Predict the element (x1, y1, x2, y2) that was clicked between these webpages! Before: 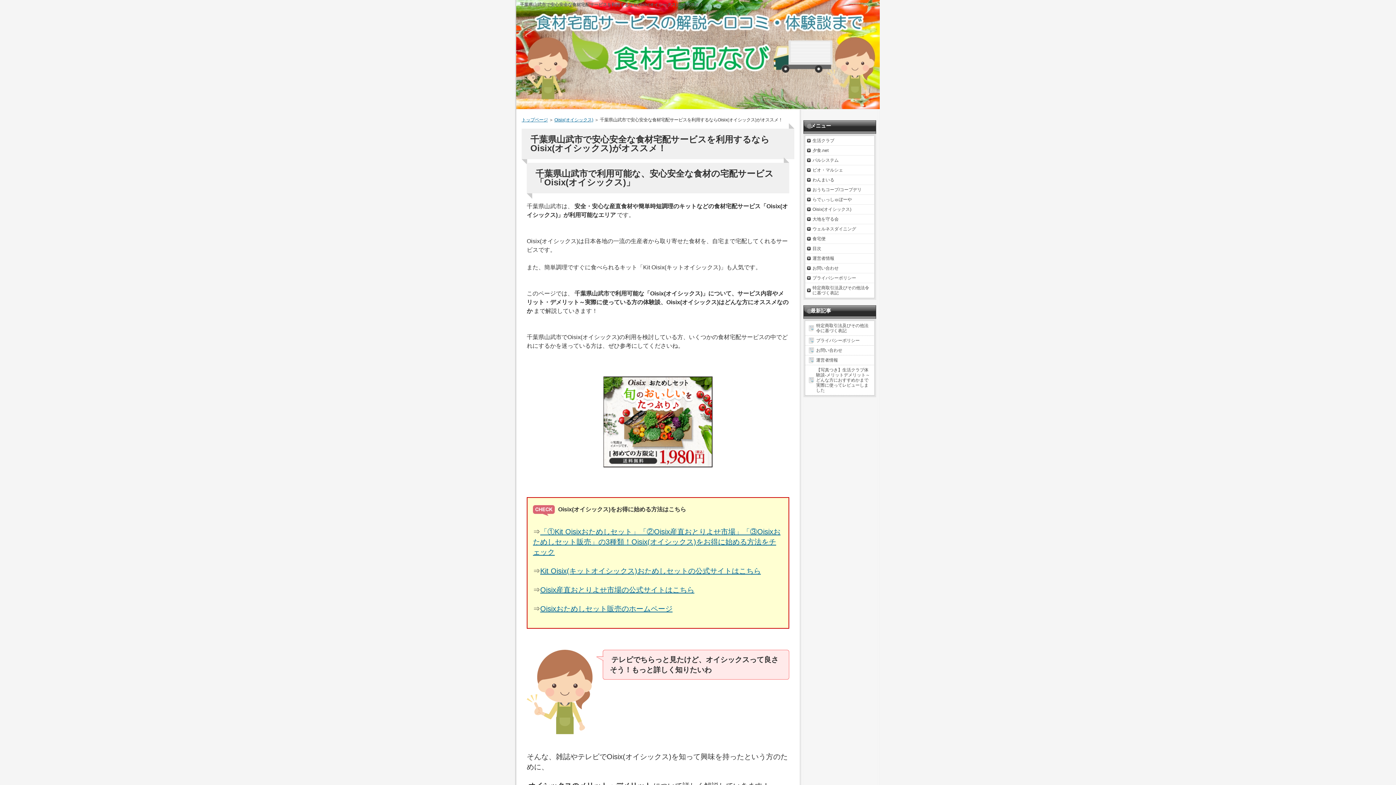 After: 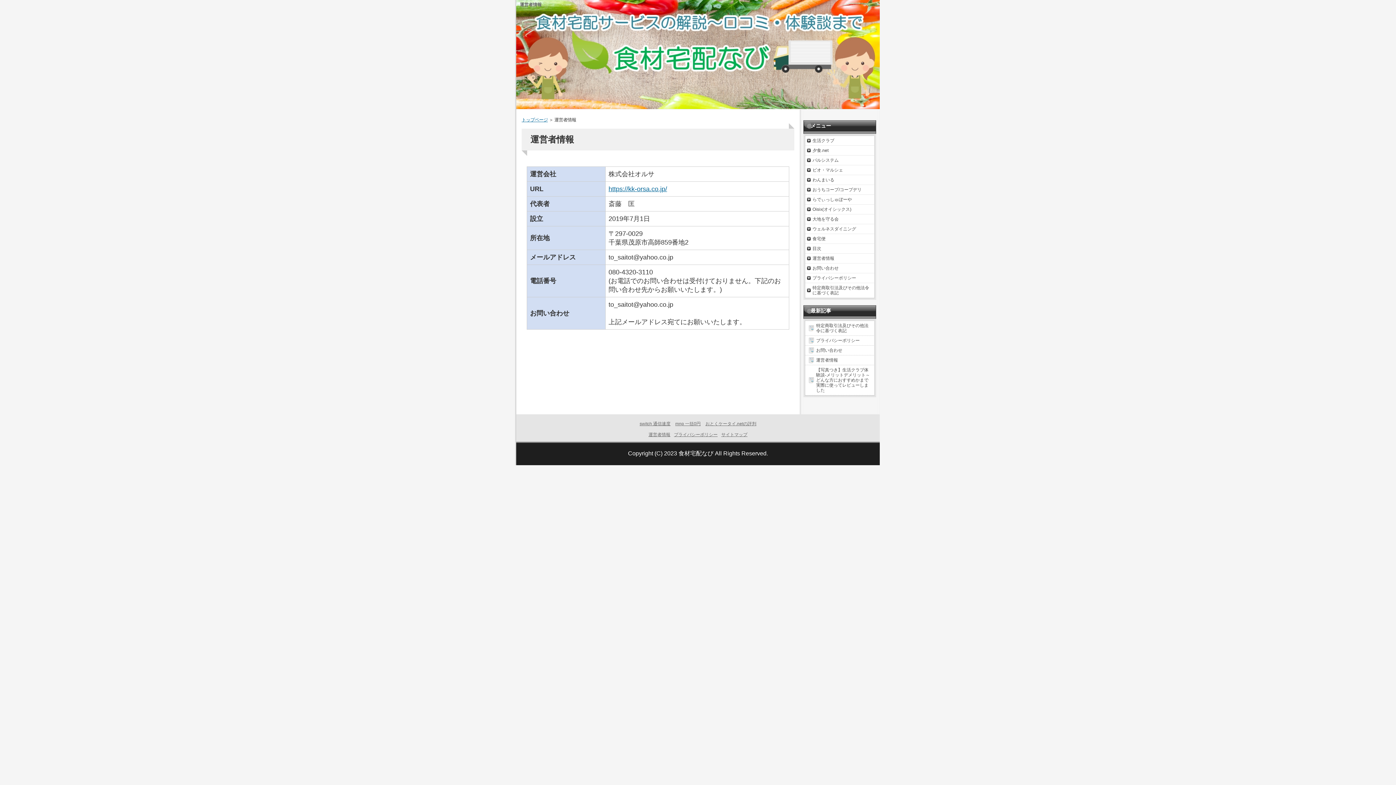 Action: label: 運営者情報 bbox: (805, 355, 874, 365)